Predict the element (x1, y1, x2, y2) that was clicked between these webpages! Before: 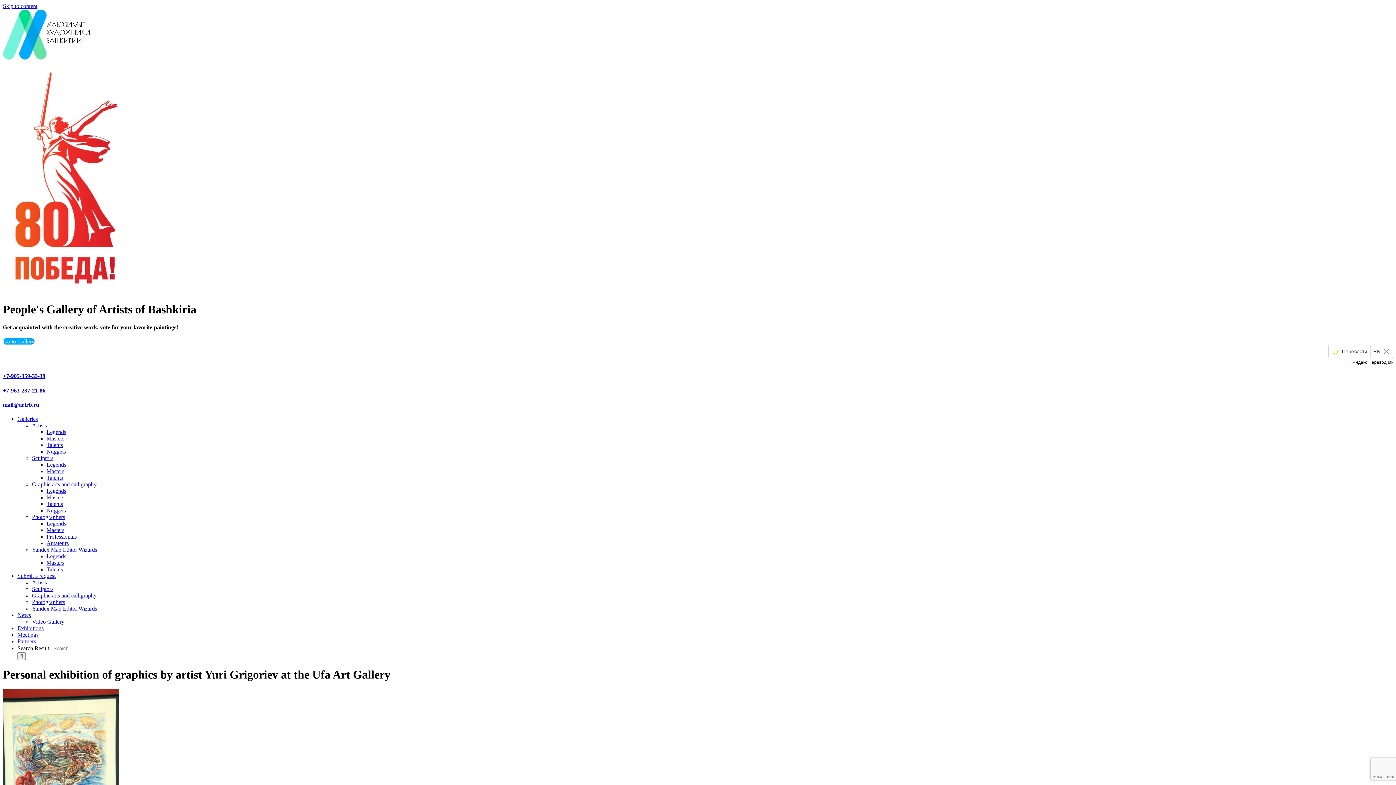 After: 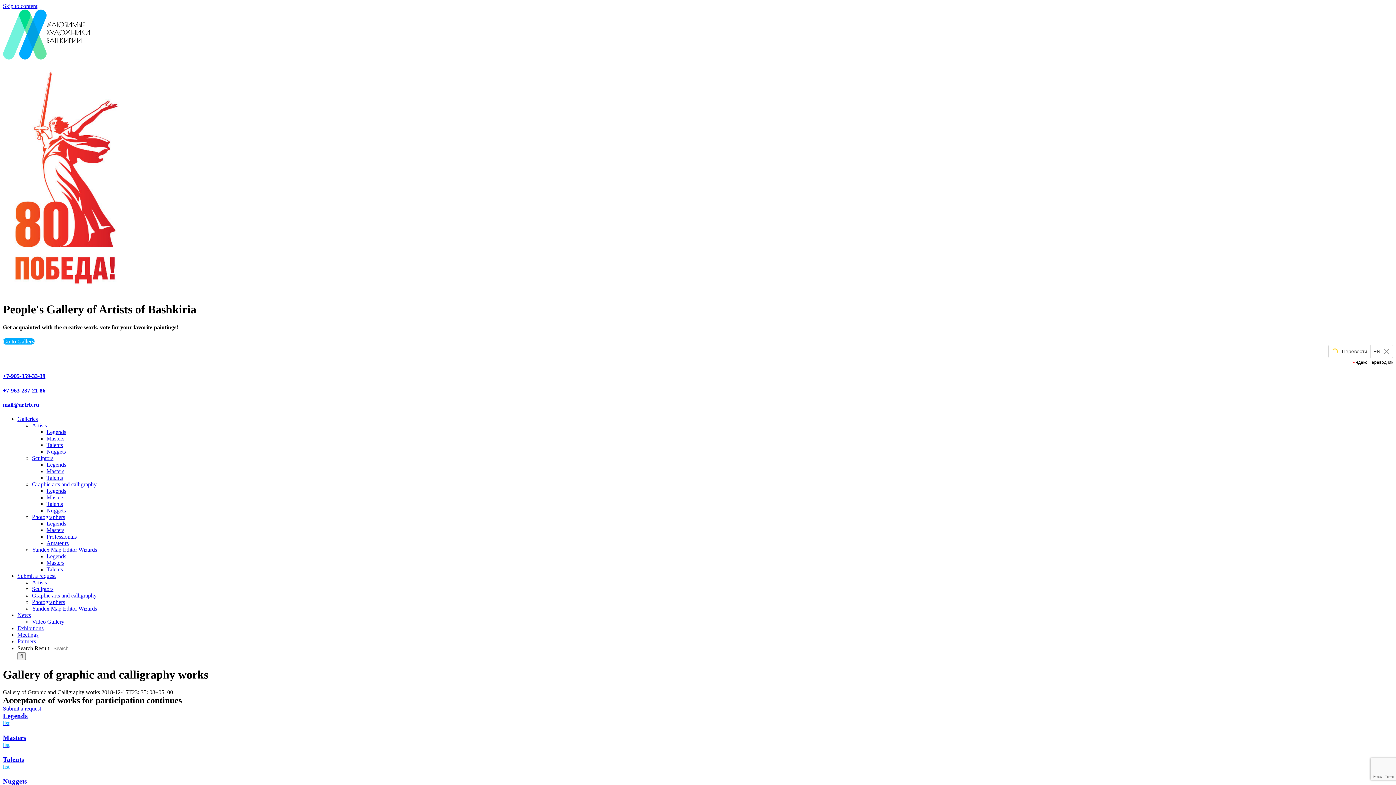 Action: label: Graphic arts and calligraphy bbox: (32, 481, 96, 487)